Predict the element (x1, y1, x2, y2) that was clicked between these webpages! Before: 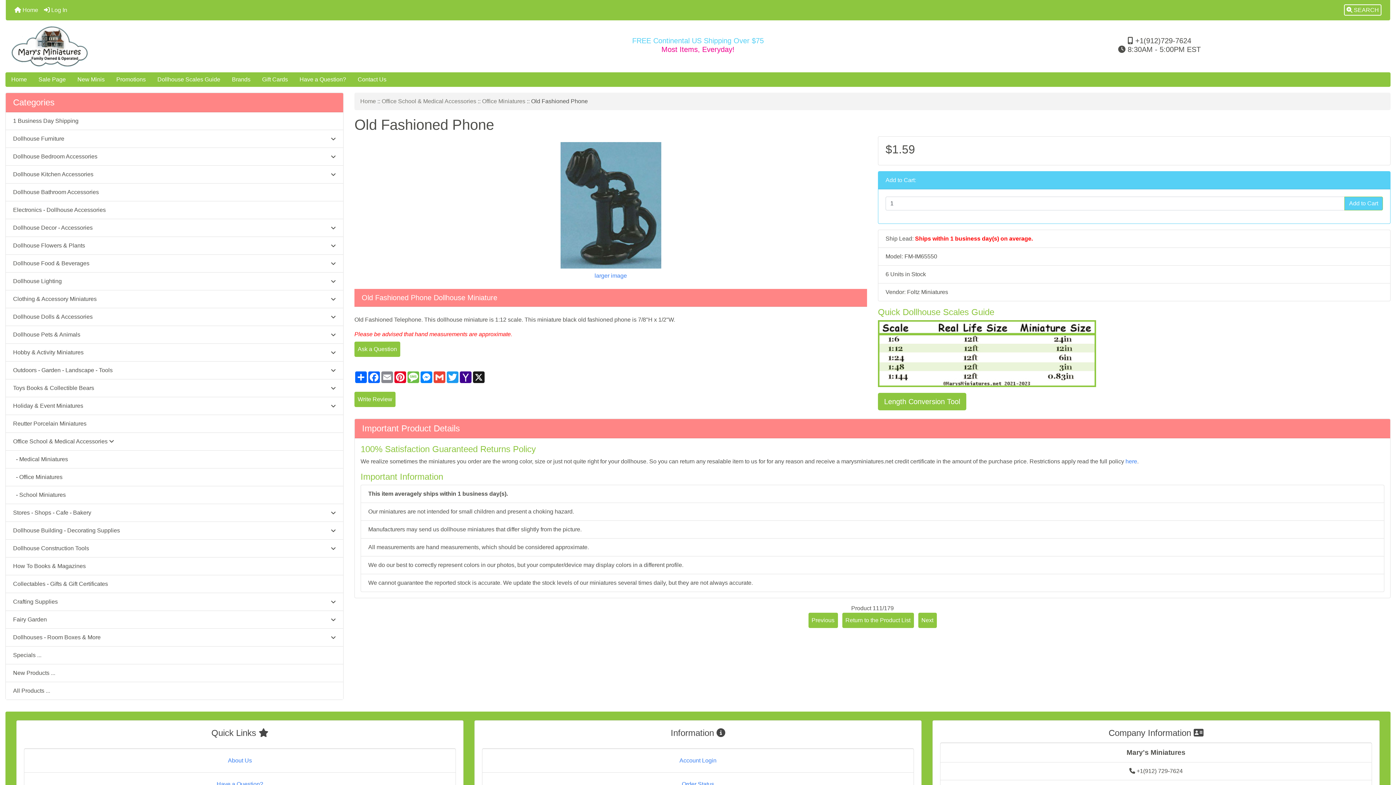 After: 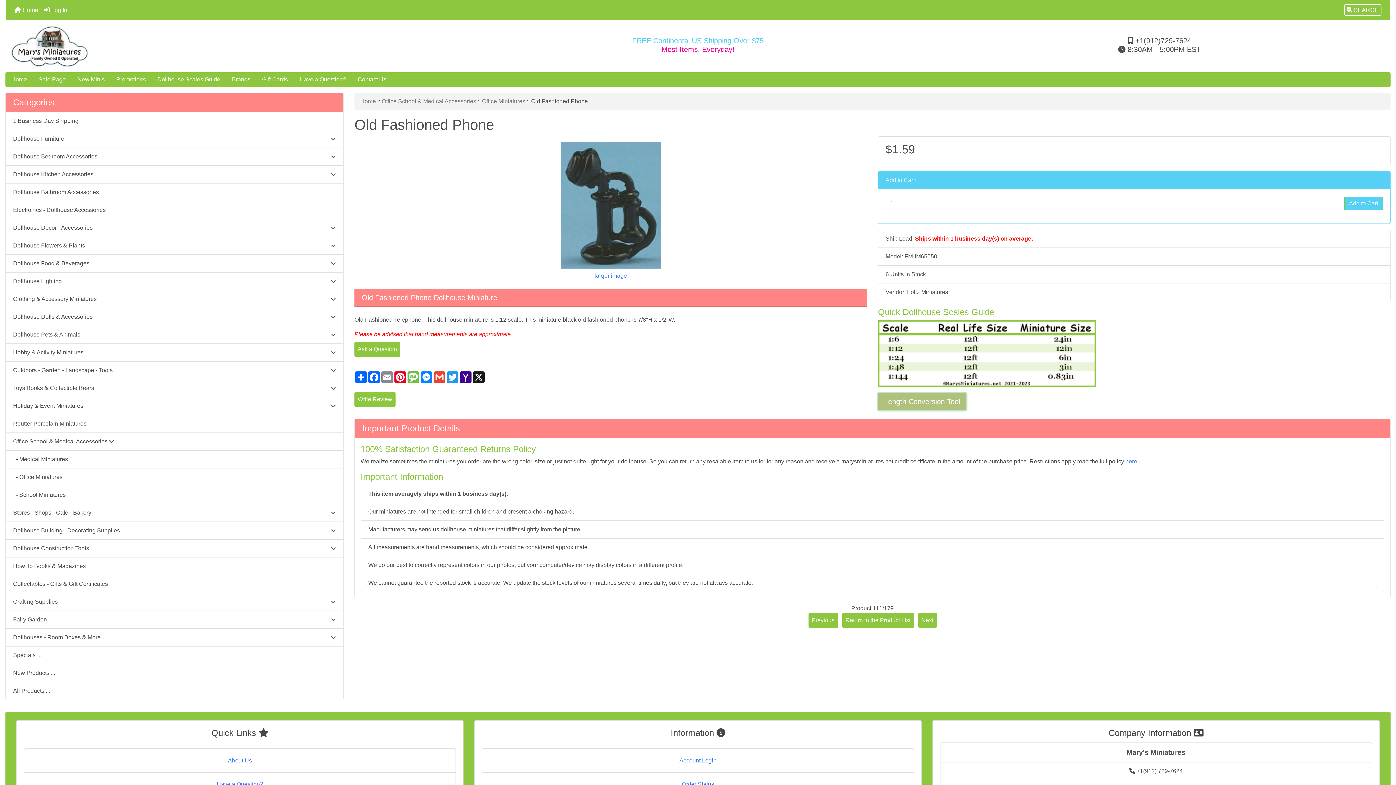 Action: label: Length Conversion Tool bbox: (878, 393, 966, 410)